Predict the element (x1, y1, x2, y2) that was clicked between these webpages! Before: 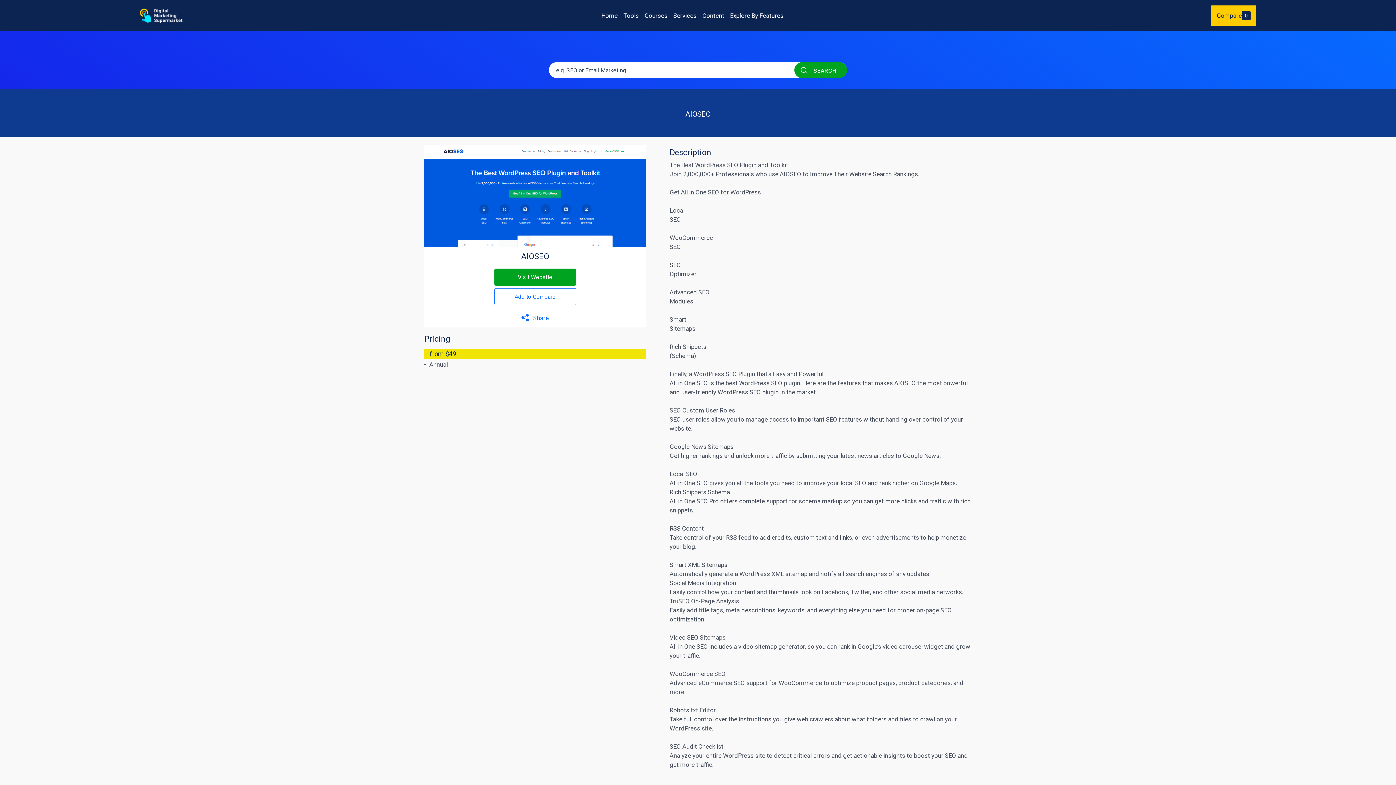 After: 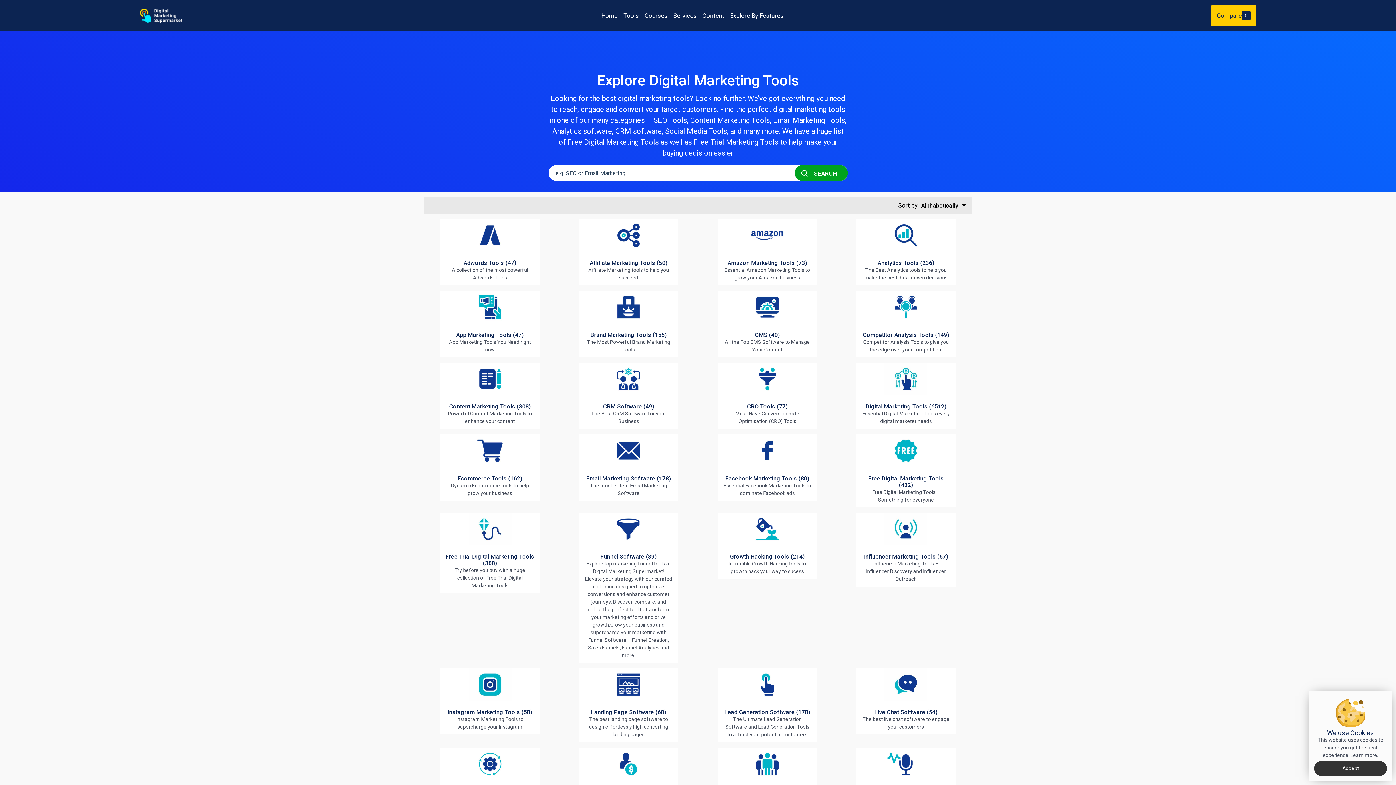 Action: bbox: (620, 8, 641, 22) label: Tools